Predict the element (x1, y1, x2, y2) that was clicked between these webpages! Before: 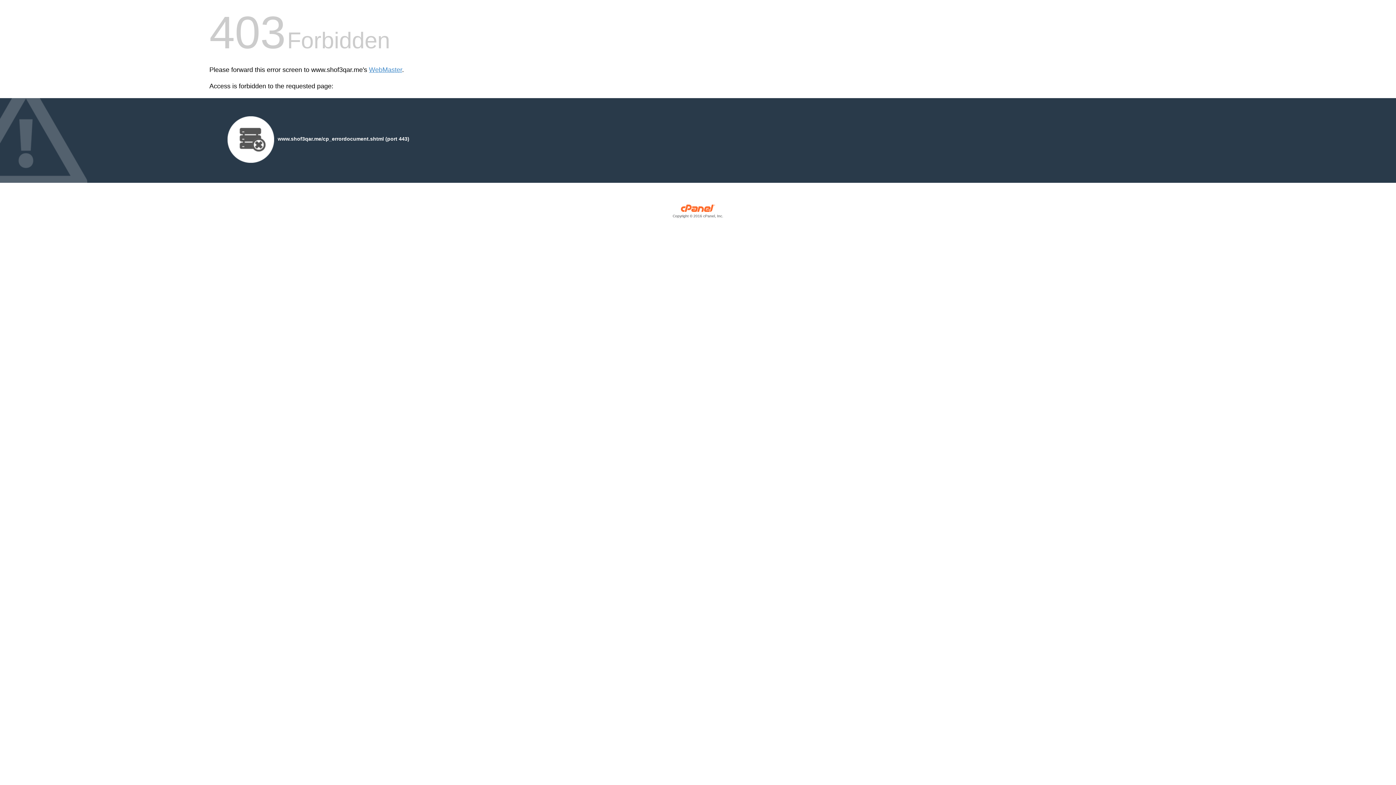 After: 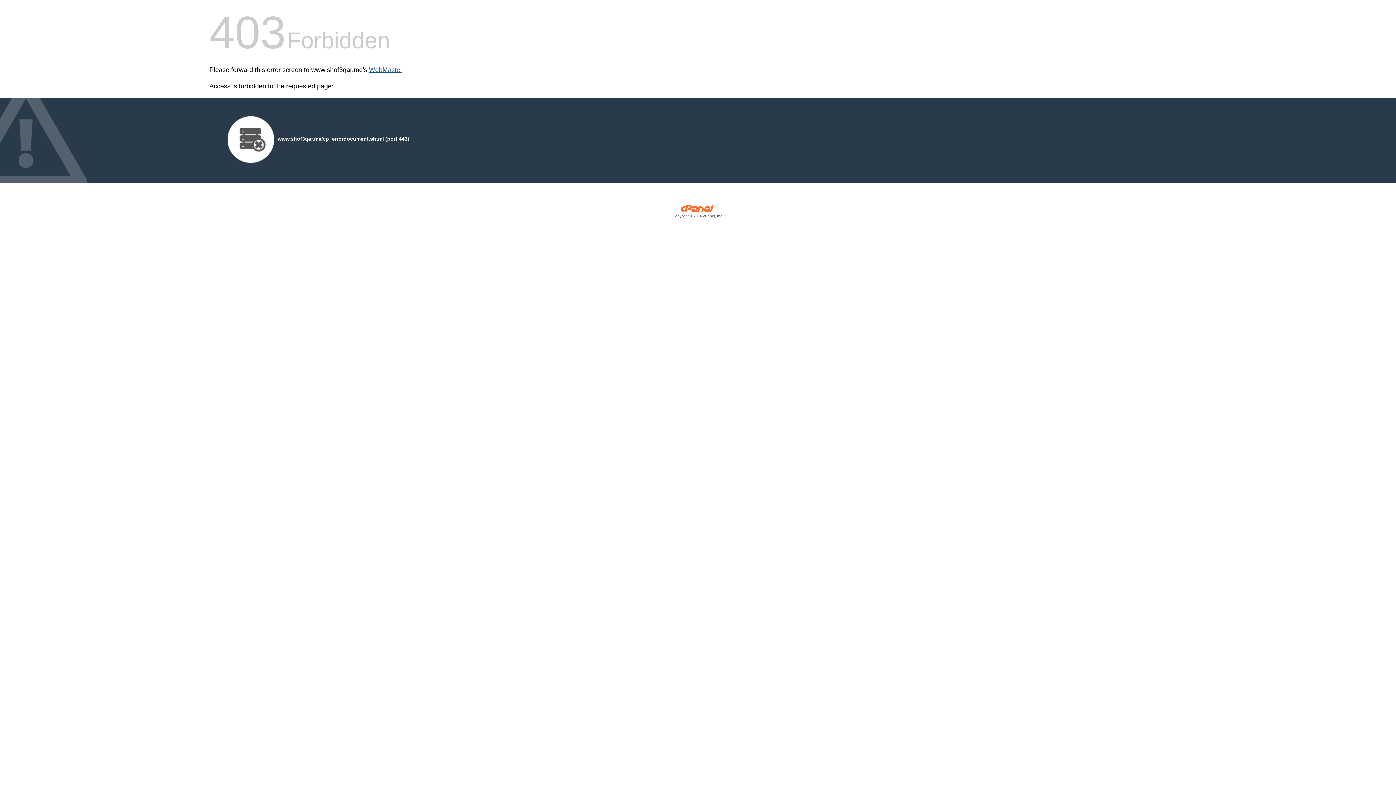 Action: bbox: (369, 66, 402, 73) label: WebMaster